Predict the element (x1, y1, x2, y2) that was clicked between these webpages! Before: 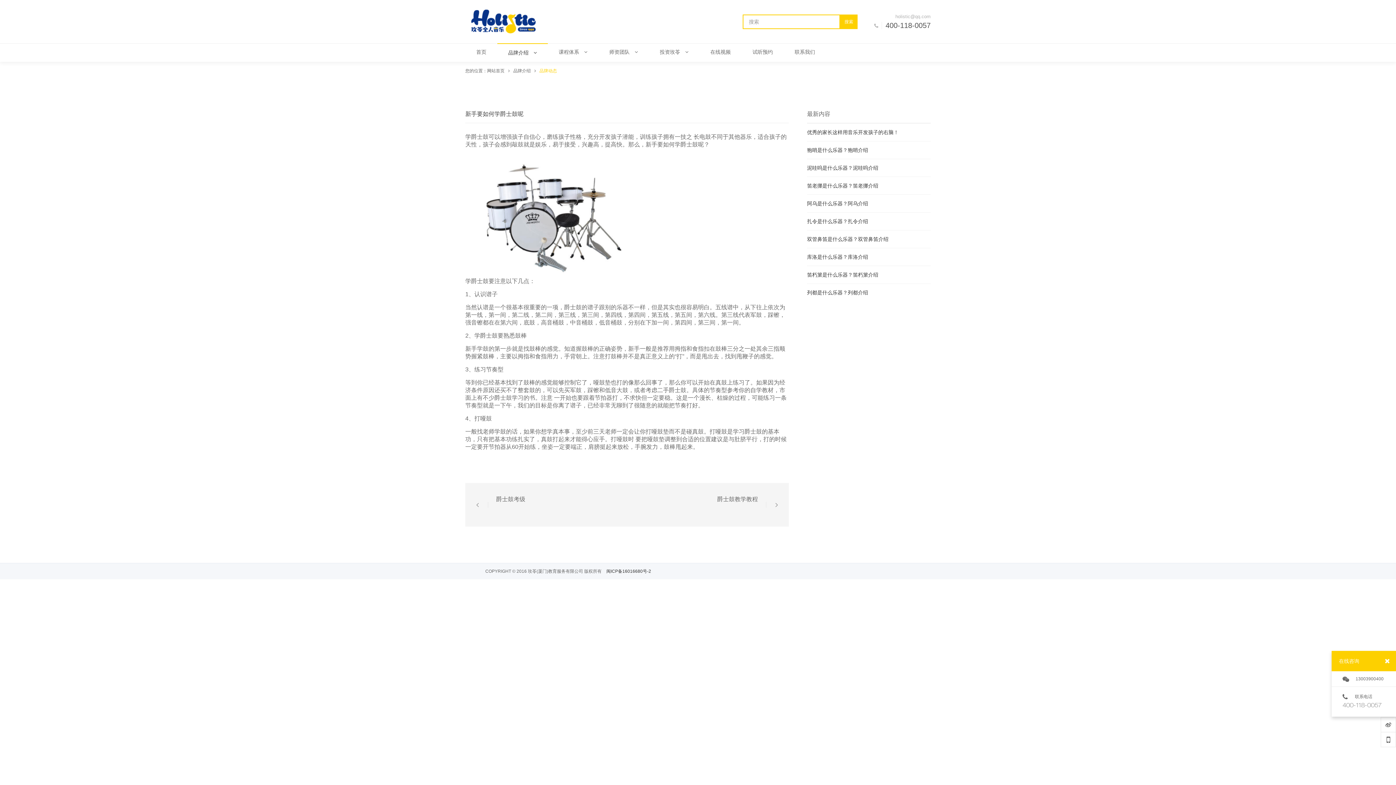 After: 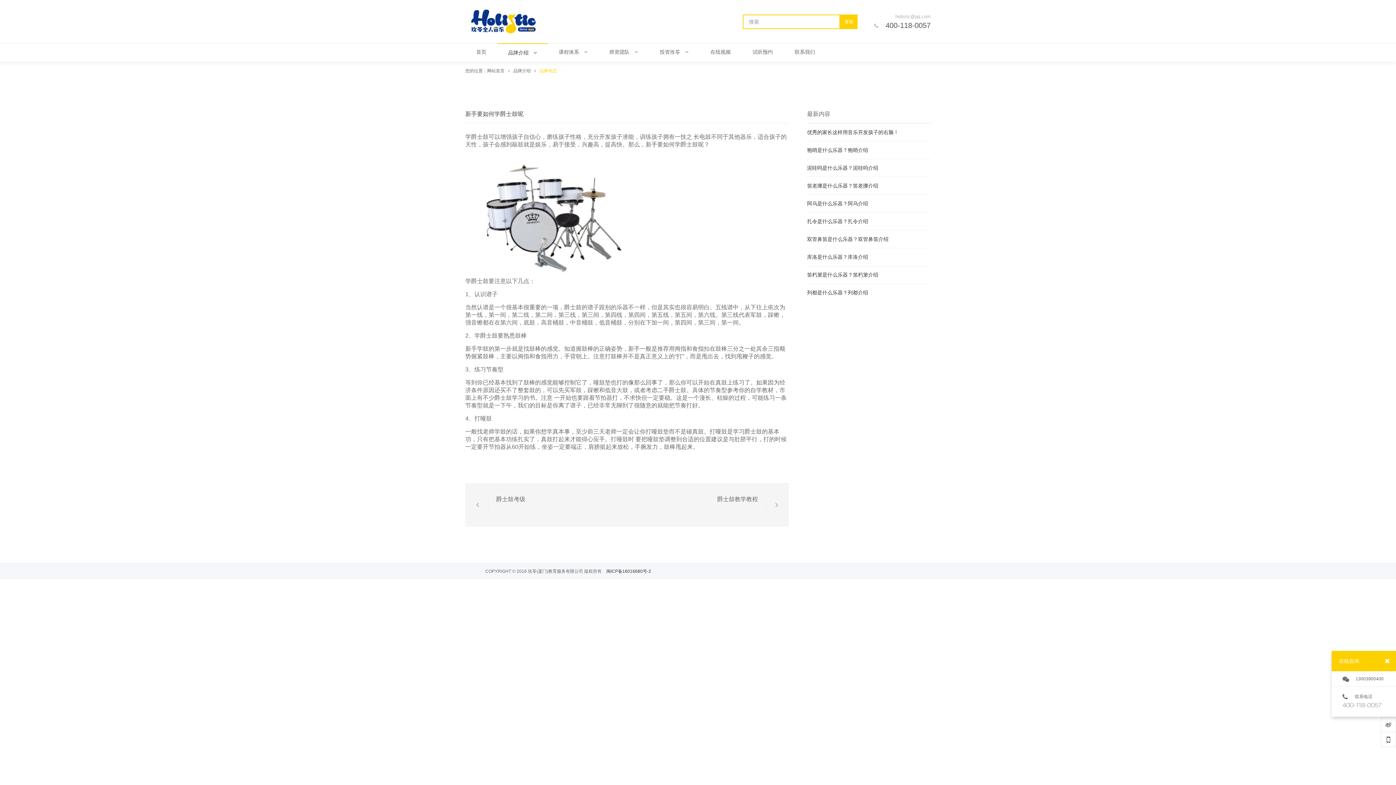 Action: bbox: (606, 567, 651, 576) label: 闽ICP备16016680号-2